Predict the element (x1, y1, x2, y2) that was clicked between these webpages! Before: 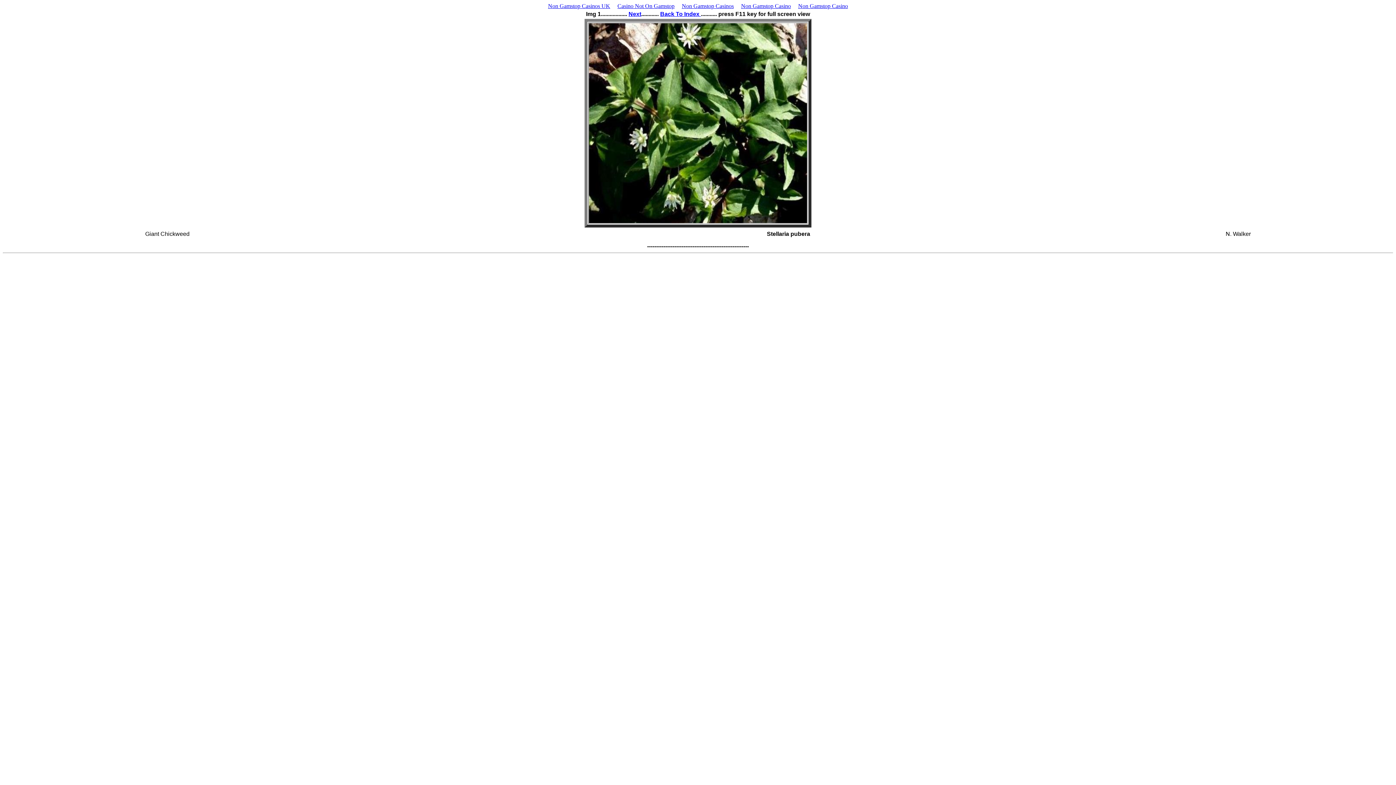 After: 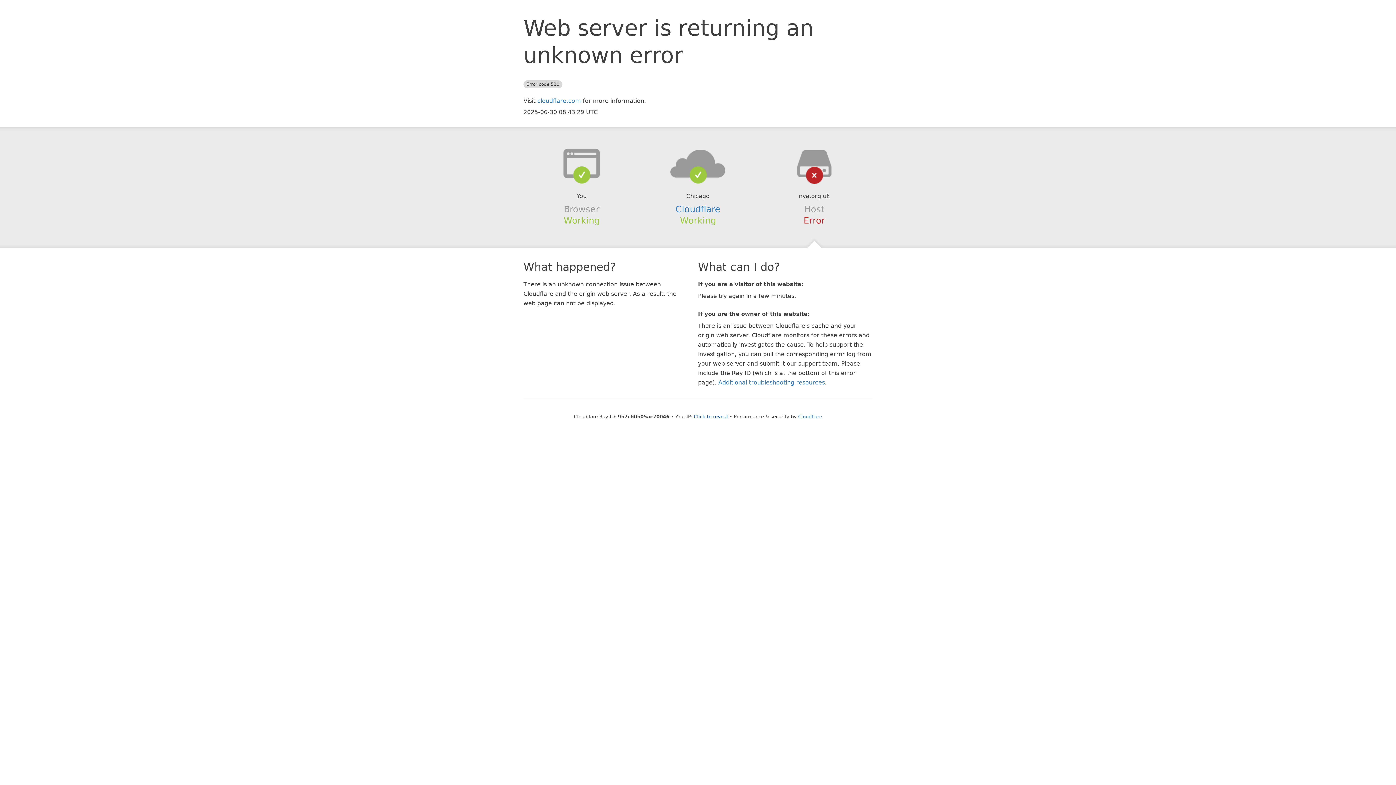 Action: bbox: (737, 1, 794, 10) label: Non Gamstop Casino